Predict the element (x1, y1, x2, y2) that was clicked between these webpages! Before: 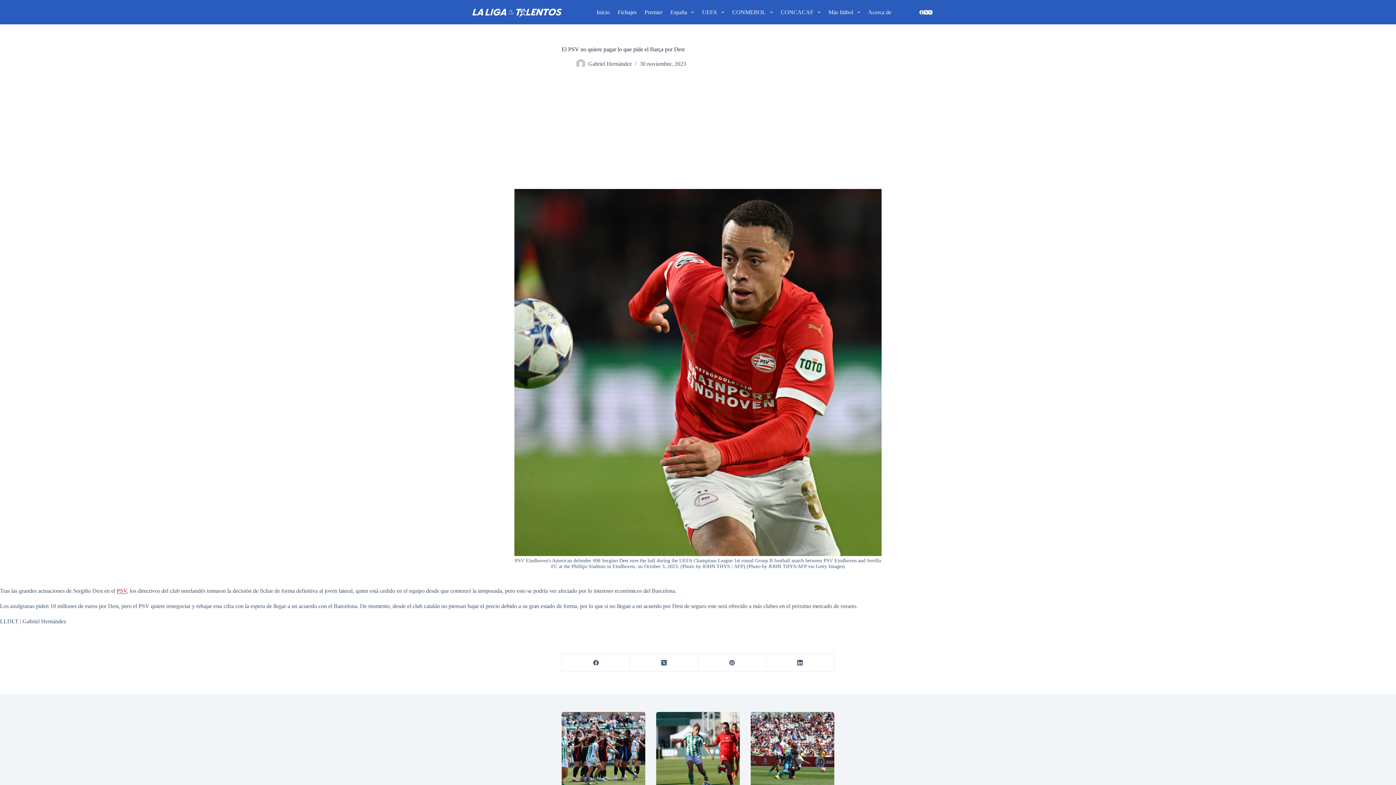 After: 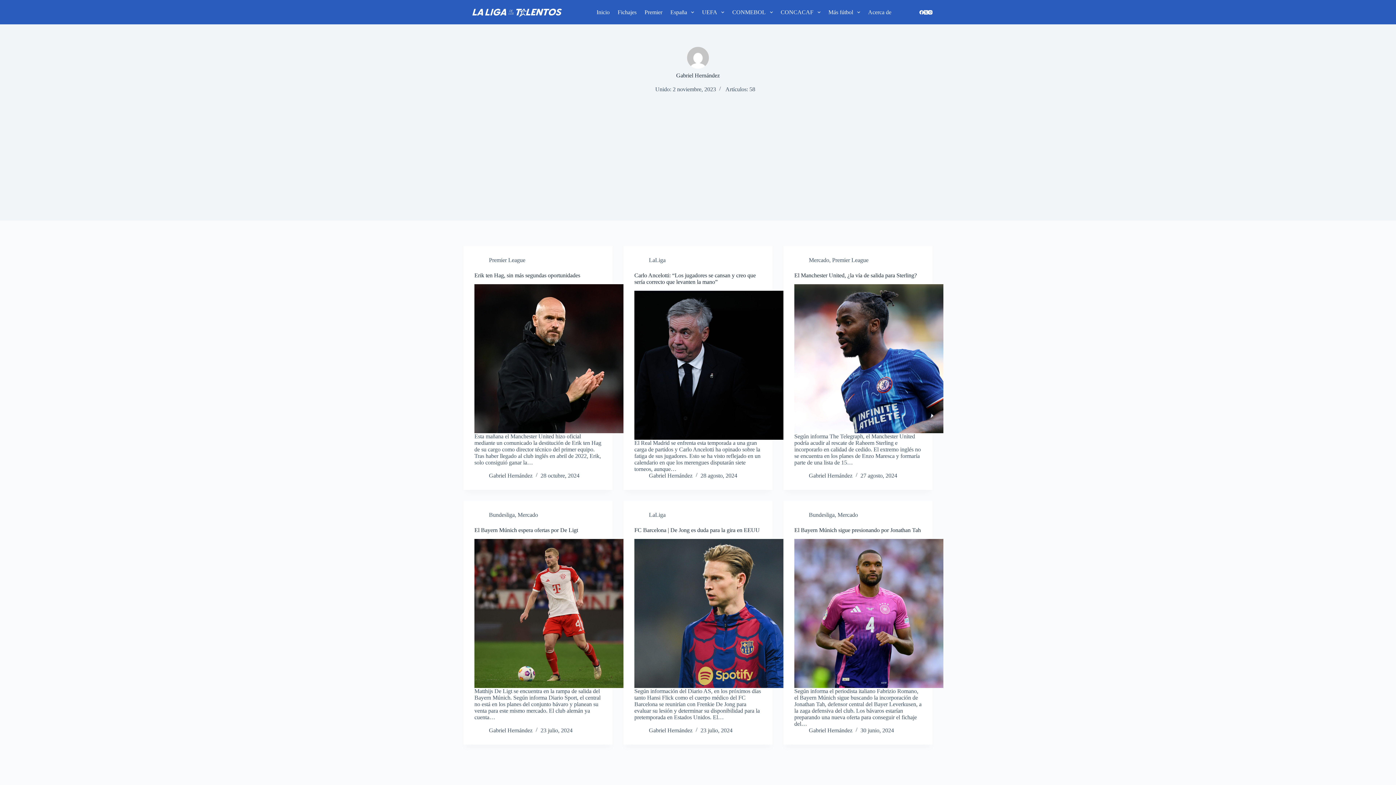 Action: label: Gabriel Hernández bbox: (588, 60, 632, 66)